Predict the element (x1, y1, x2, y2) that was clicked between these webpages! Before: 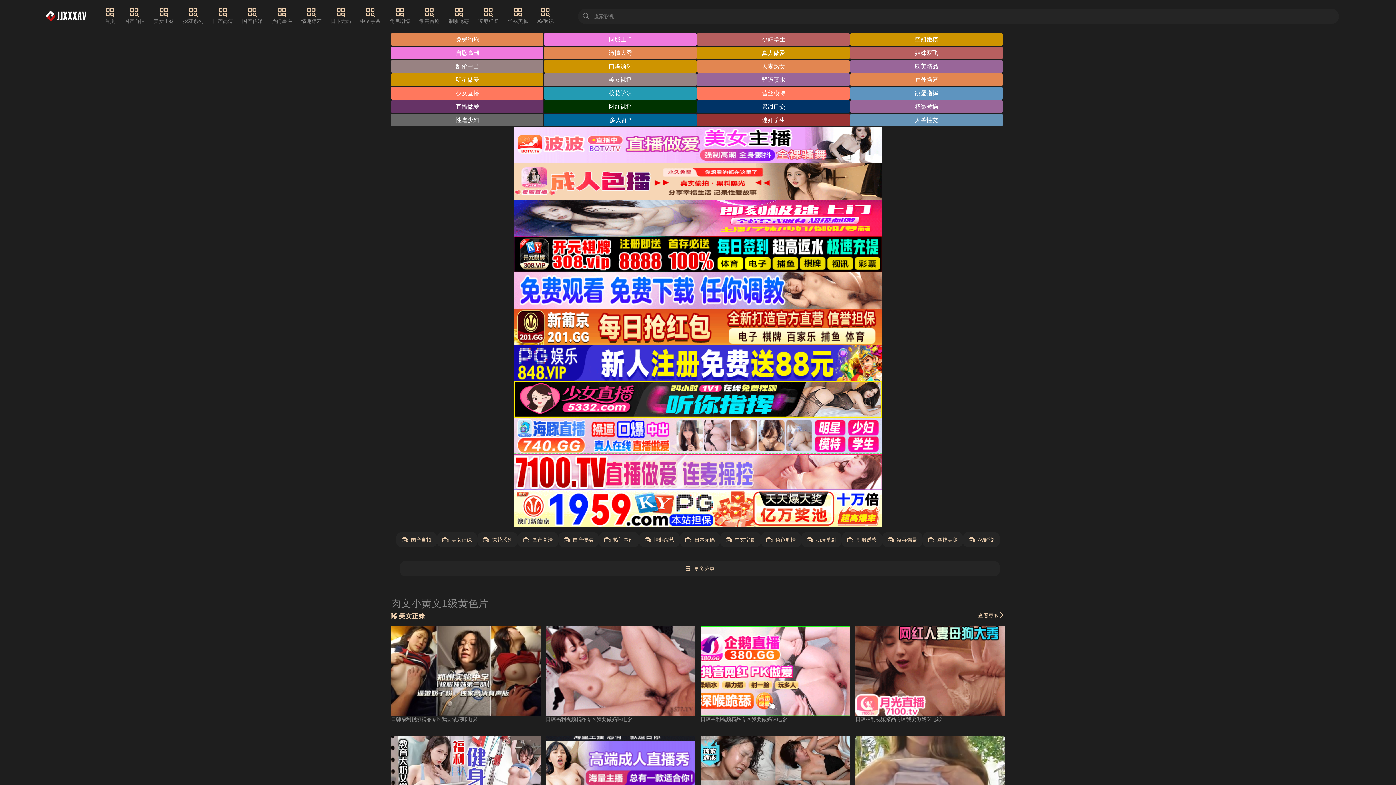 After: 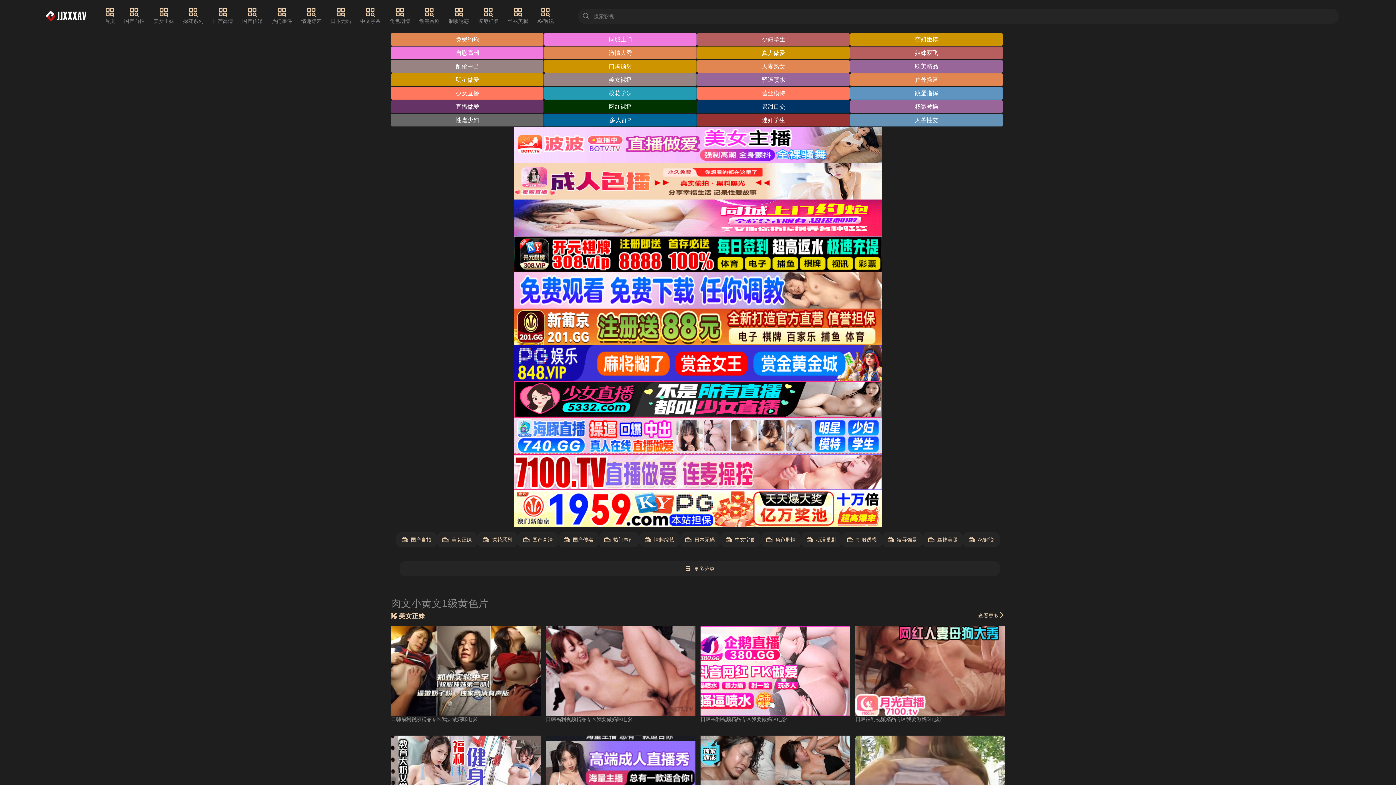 Action: bbox: (513, 272, 882, 308)